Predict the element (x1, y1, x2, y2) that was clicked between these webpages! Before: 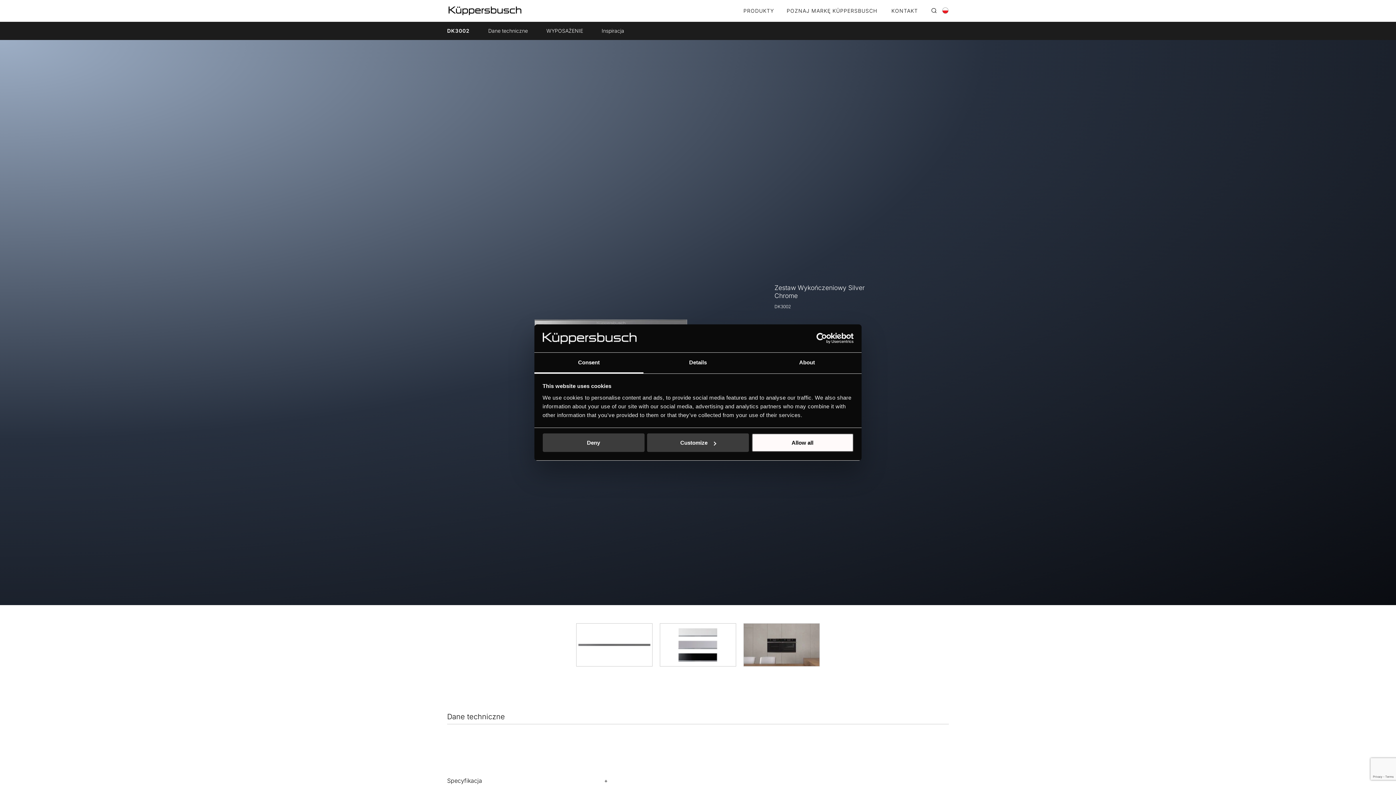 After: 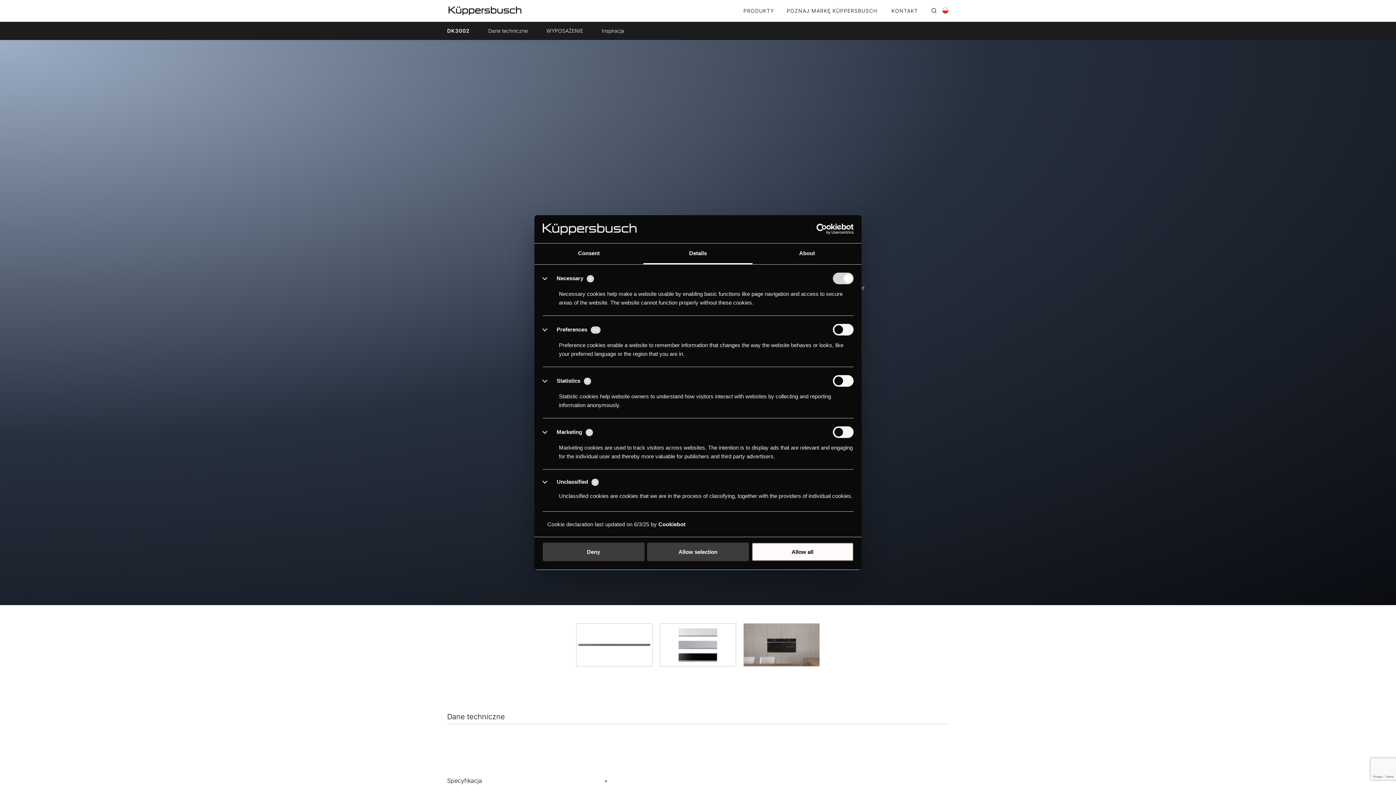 Action: bbox: (647, 433, 749, 452) label: Customize